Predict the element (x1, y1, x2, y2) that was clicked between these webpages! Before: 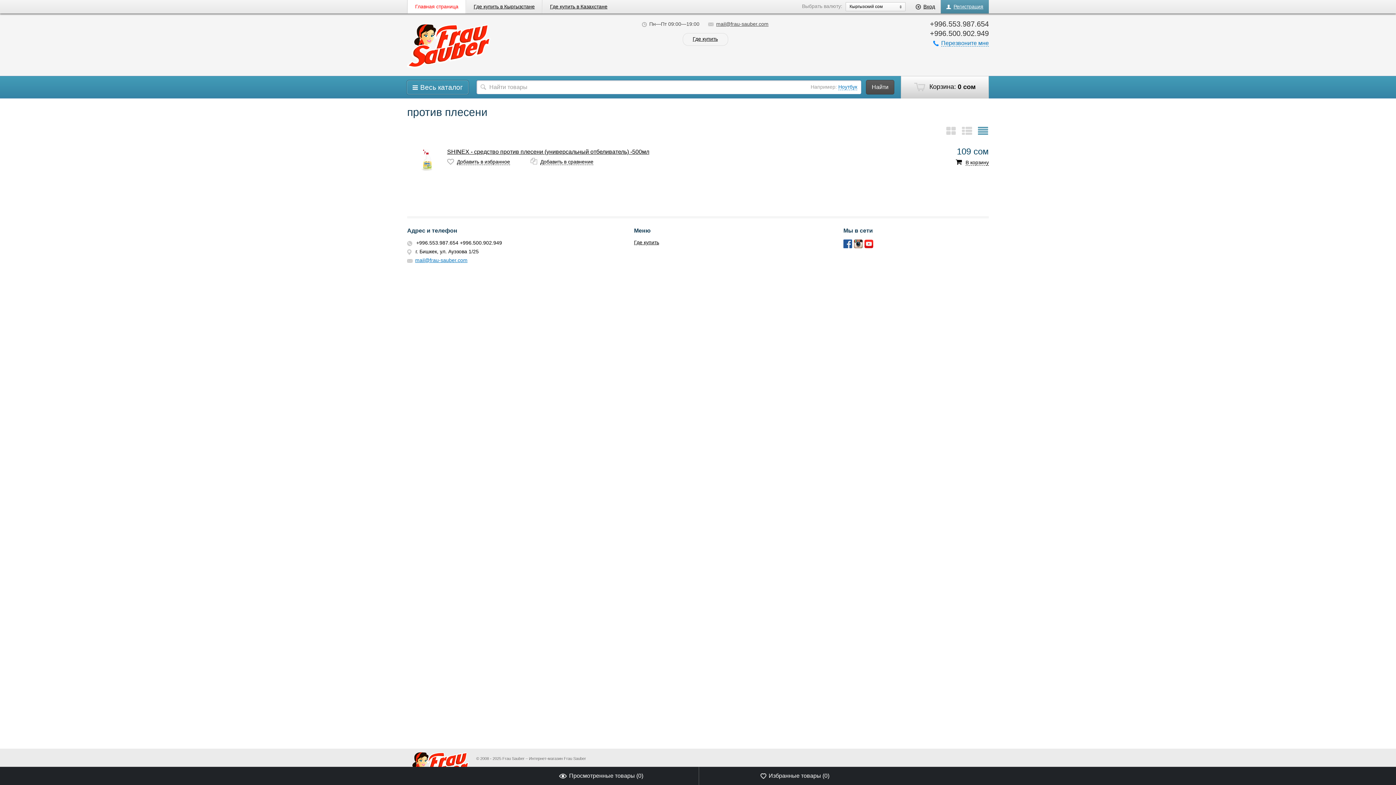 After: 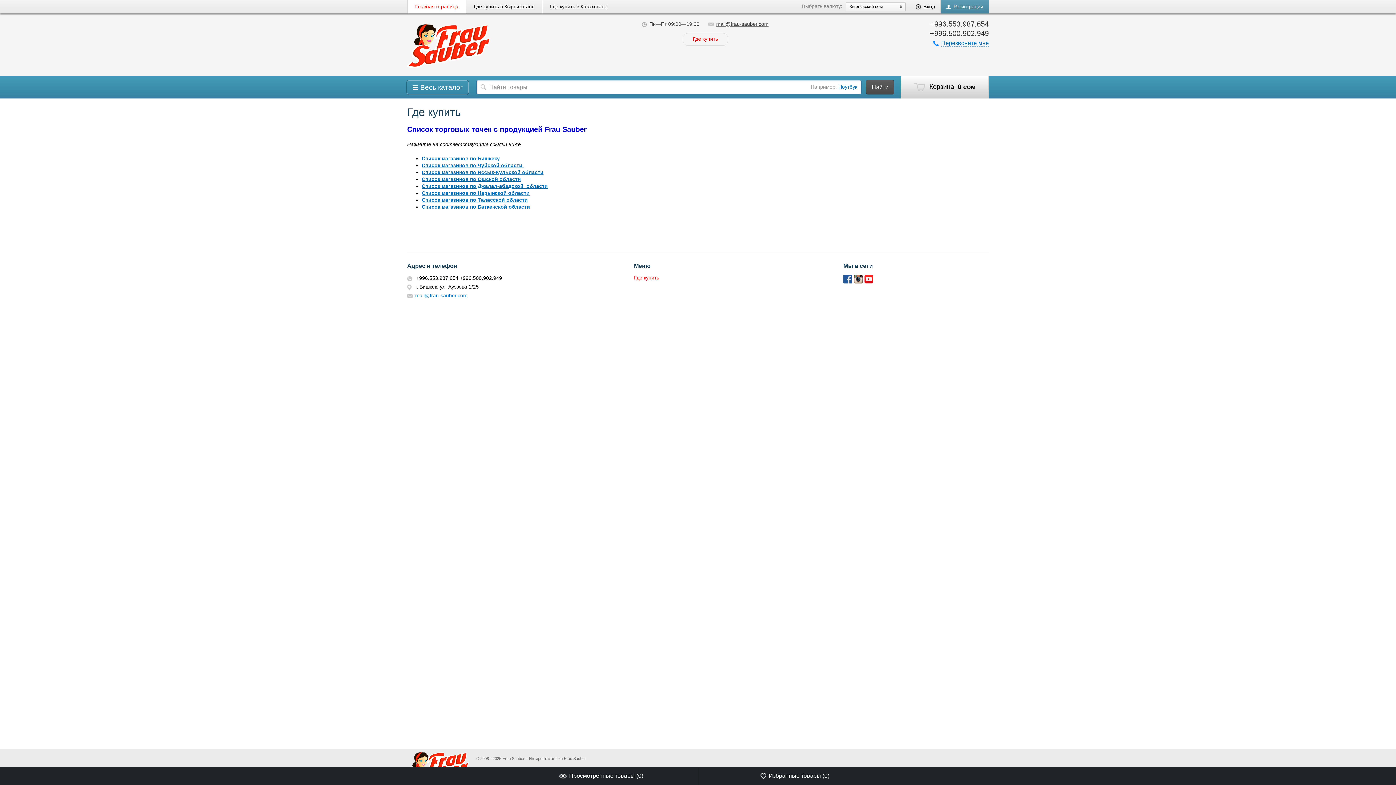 Action: label: Где купить bbox: (692, 36, 718, 41)